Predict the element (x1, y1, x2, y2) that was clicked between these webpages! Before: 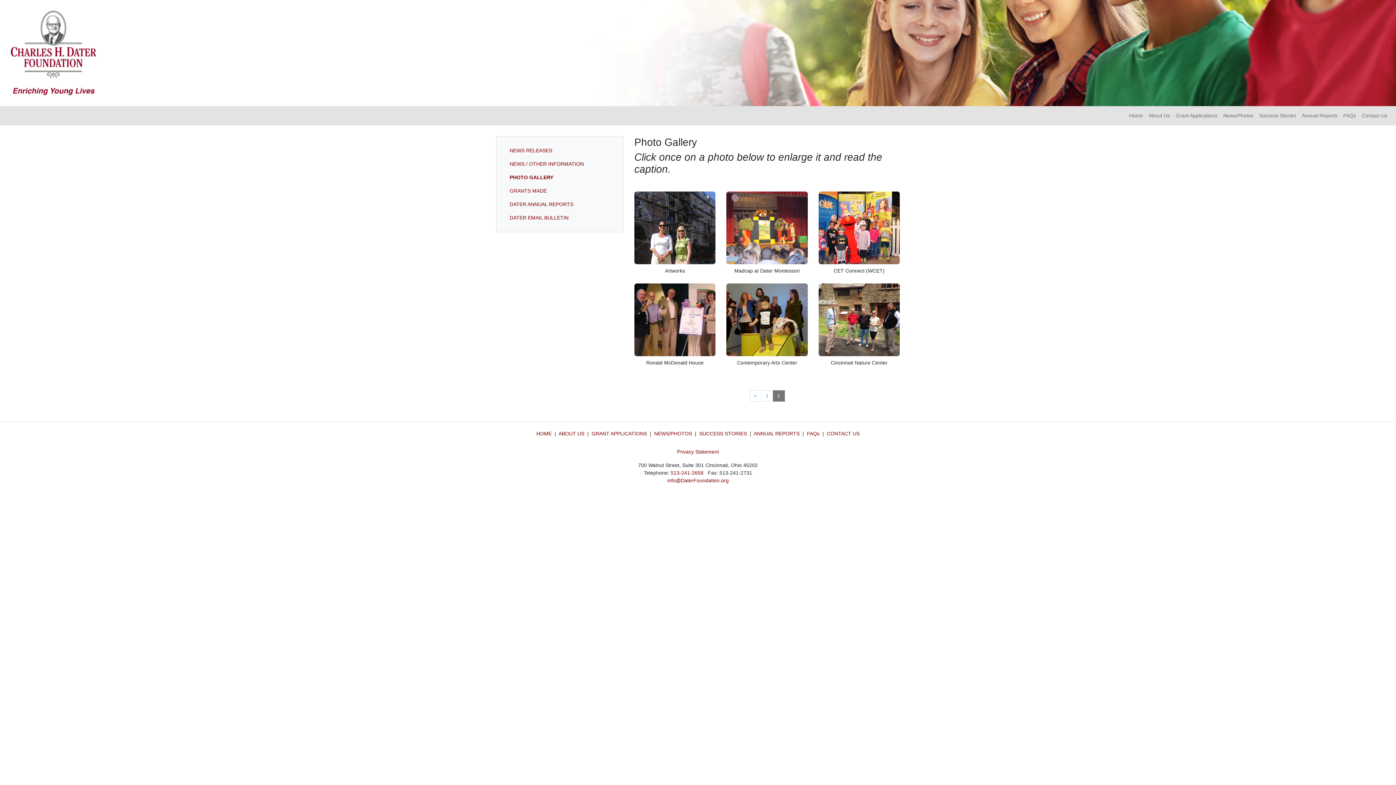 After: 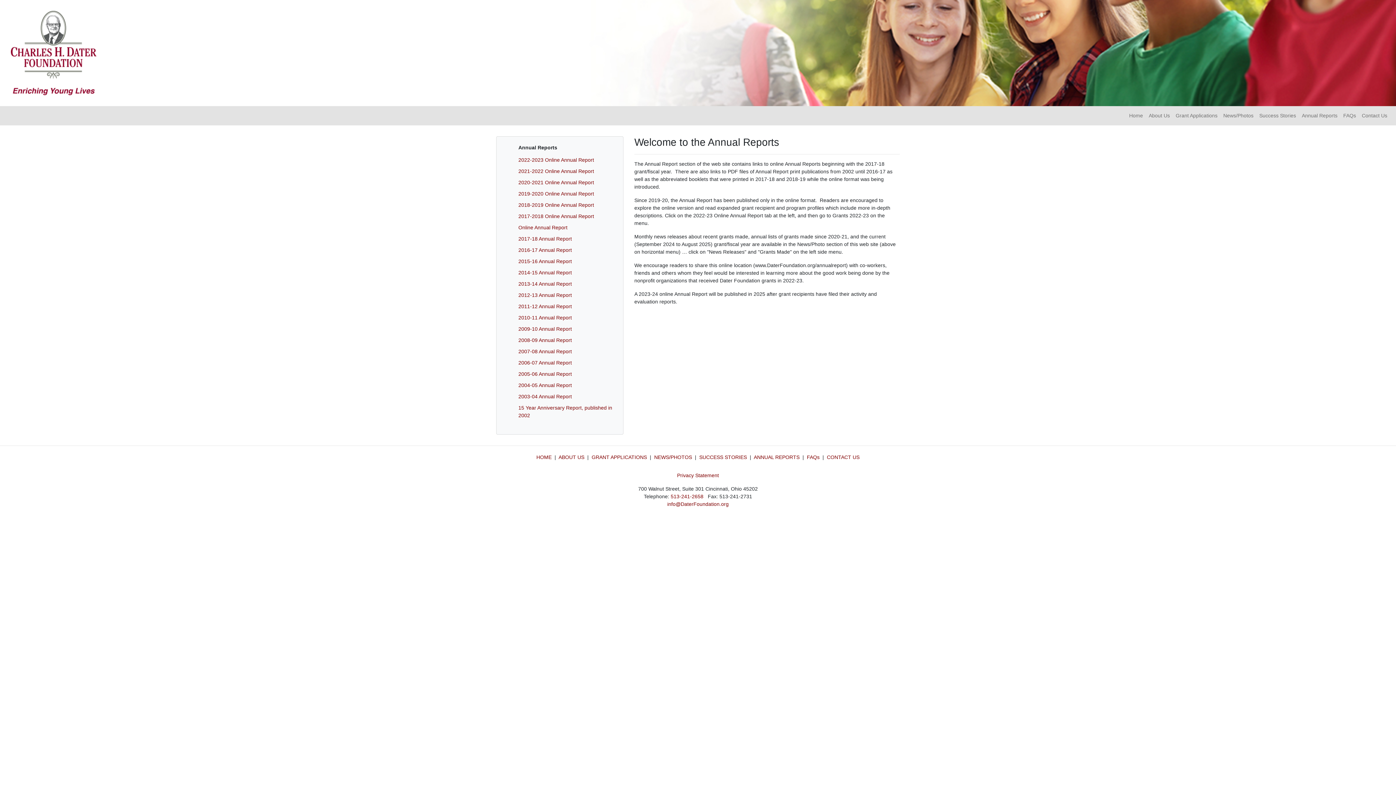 Action: bbox: (1299, 109, 1340, 122) label: Annual Reports